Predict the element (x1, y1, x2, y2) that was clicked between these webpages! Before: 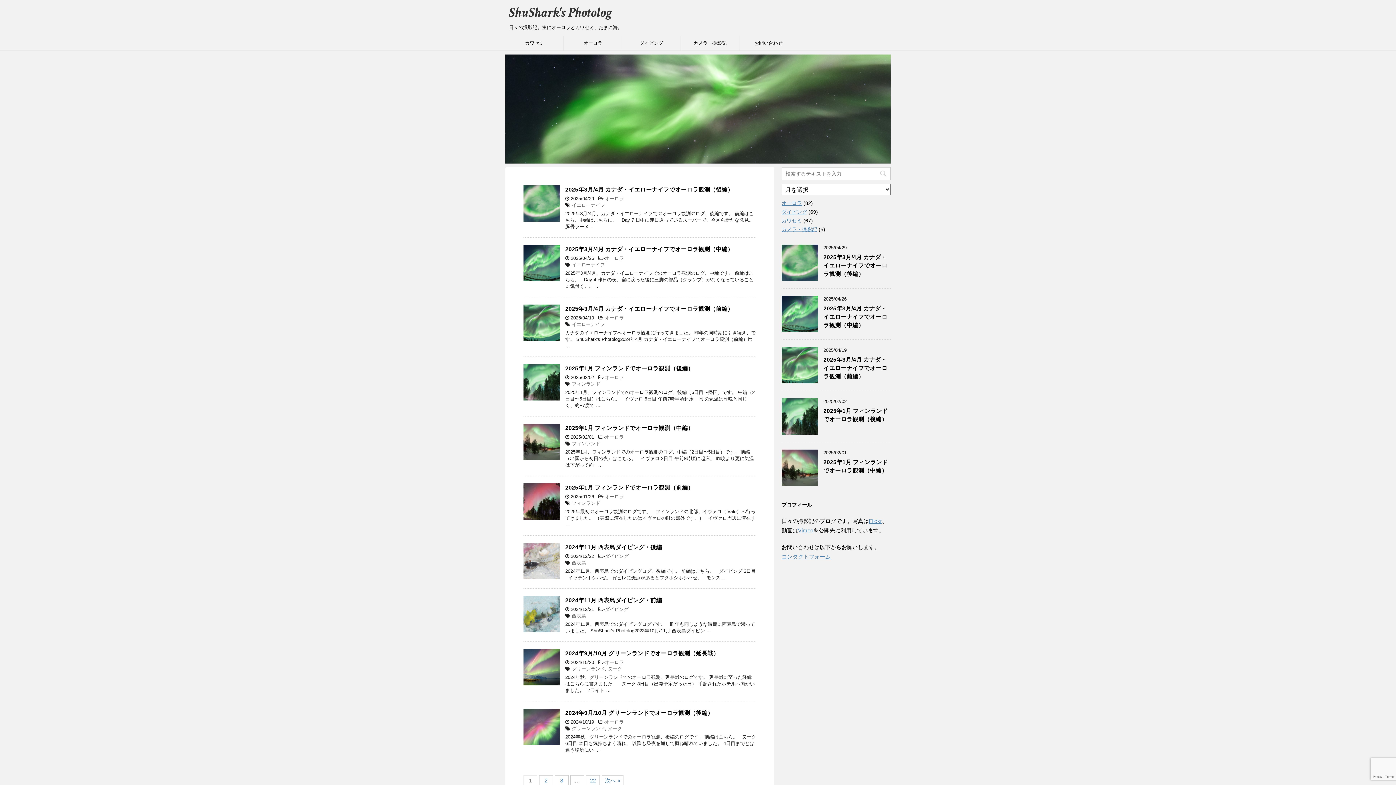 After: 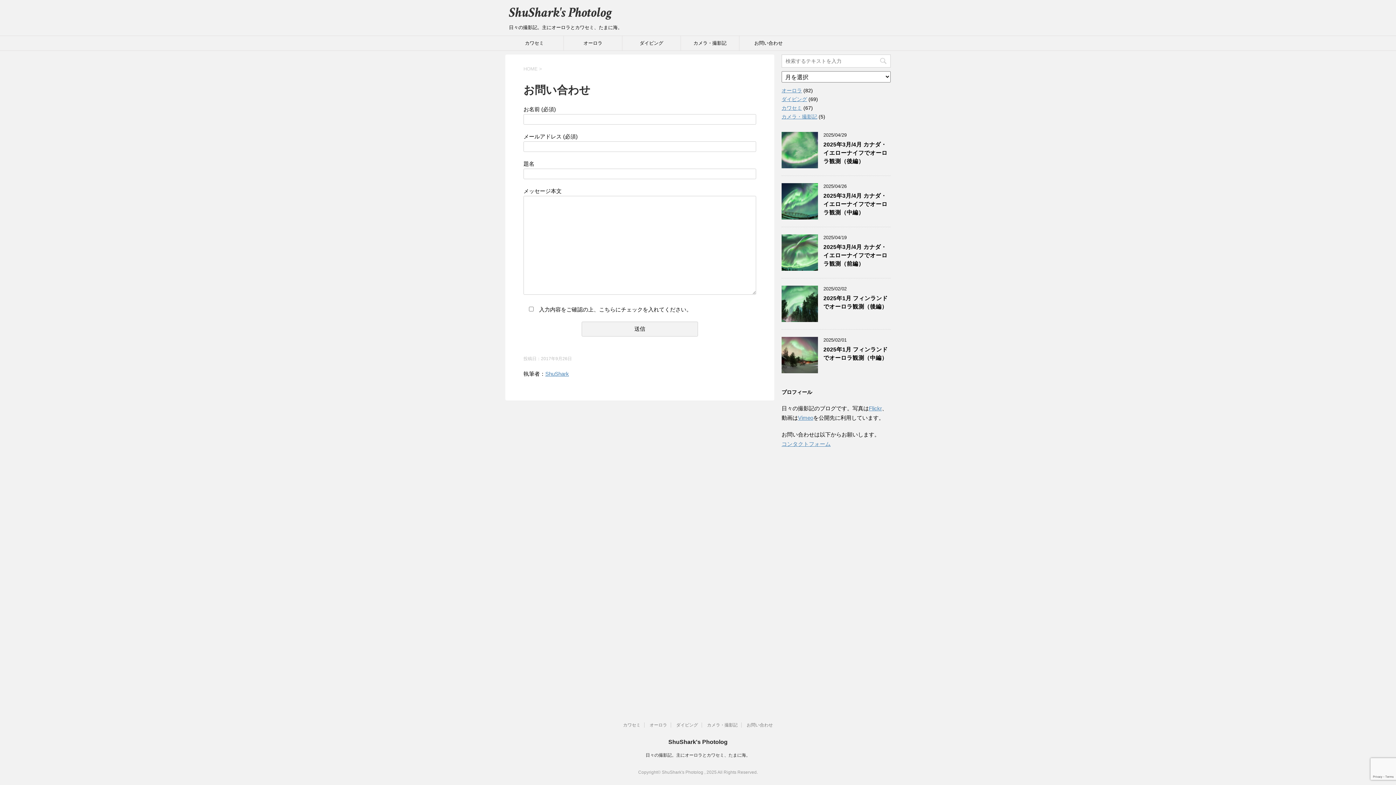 Action: bbox: (781, 553, 830, 560) label: コンタクトフォーム